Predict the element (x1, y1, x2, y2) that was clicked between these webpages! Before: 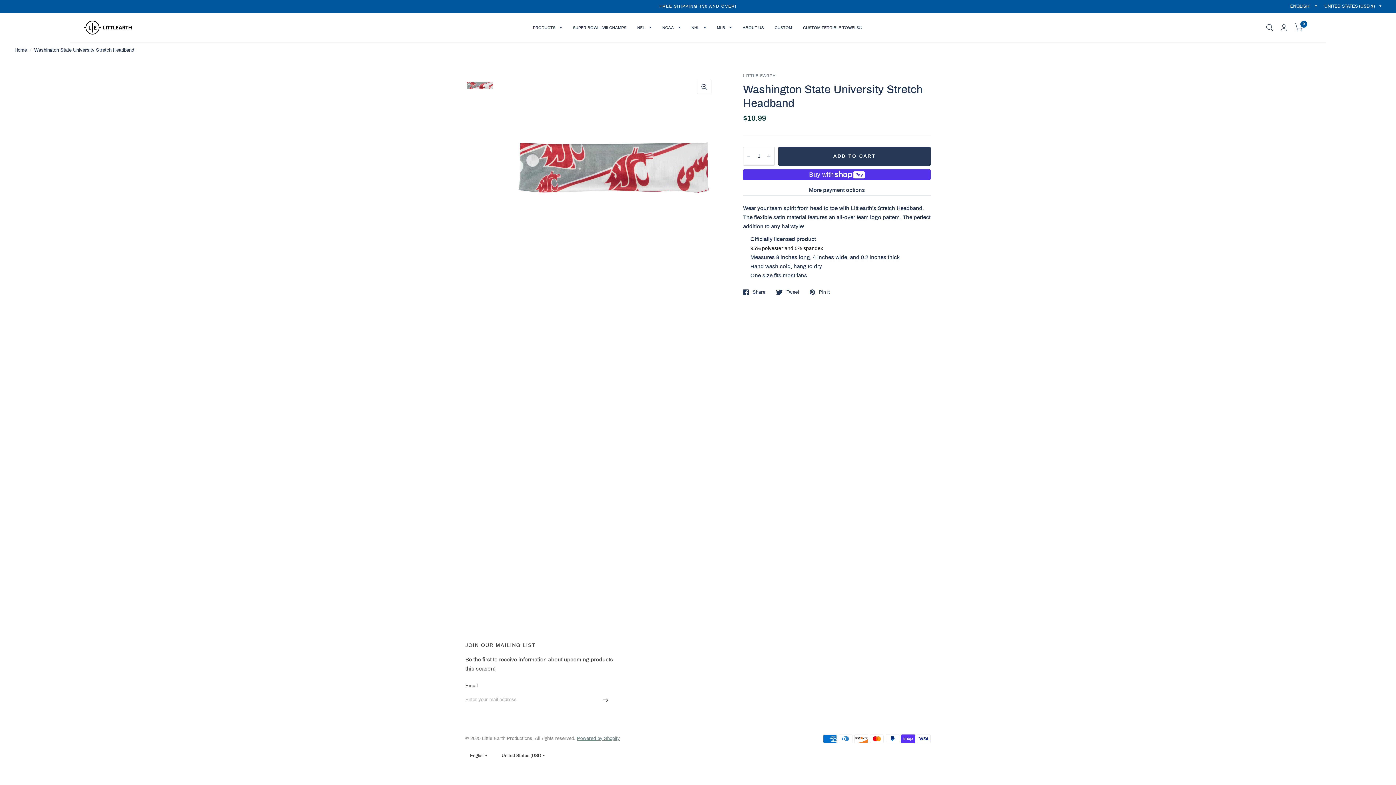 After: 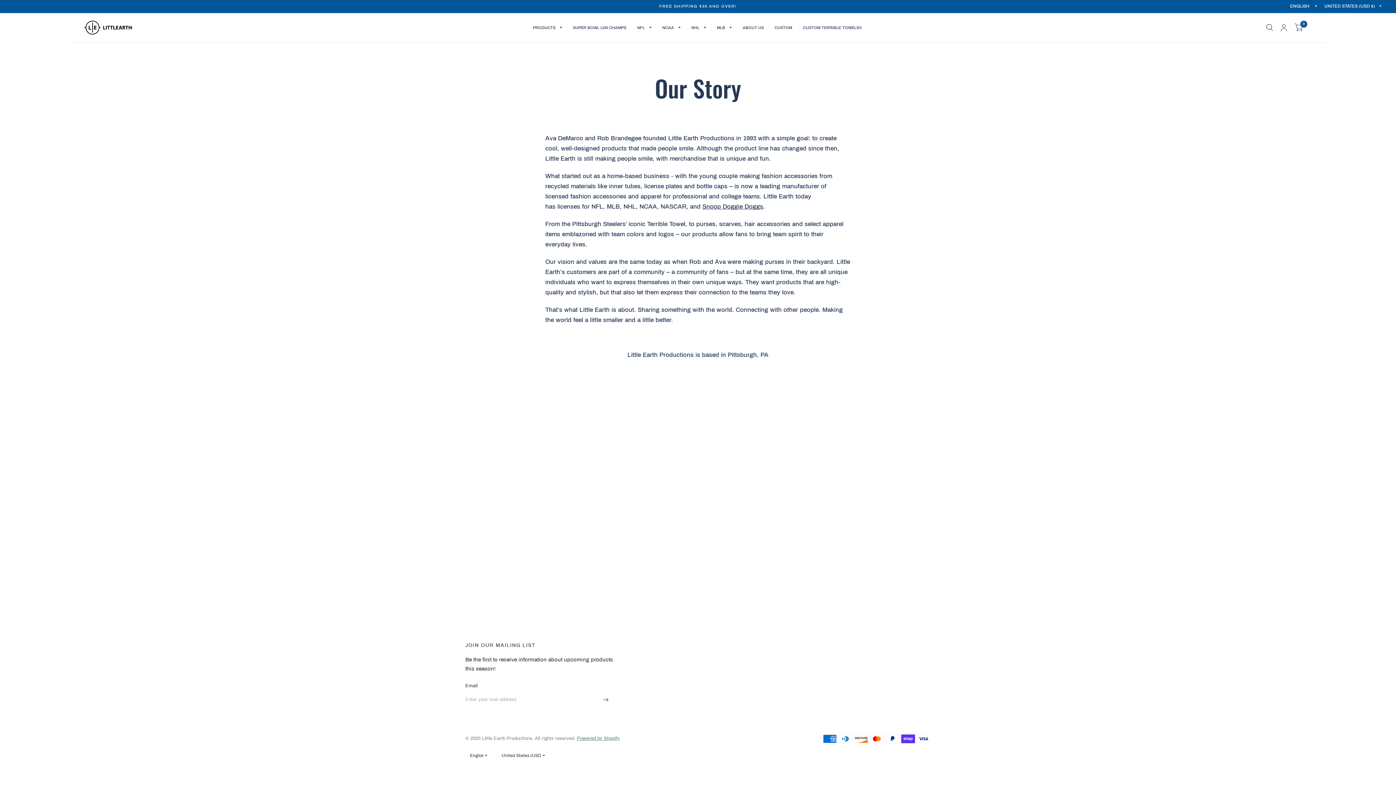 Action: label: ABOUT US bbox: (742, 22, 763, 32)